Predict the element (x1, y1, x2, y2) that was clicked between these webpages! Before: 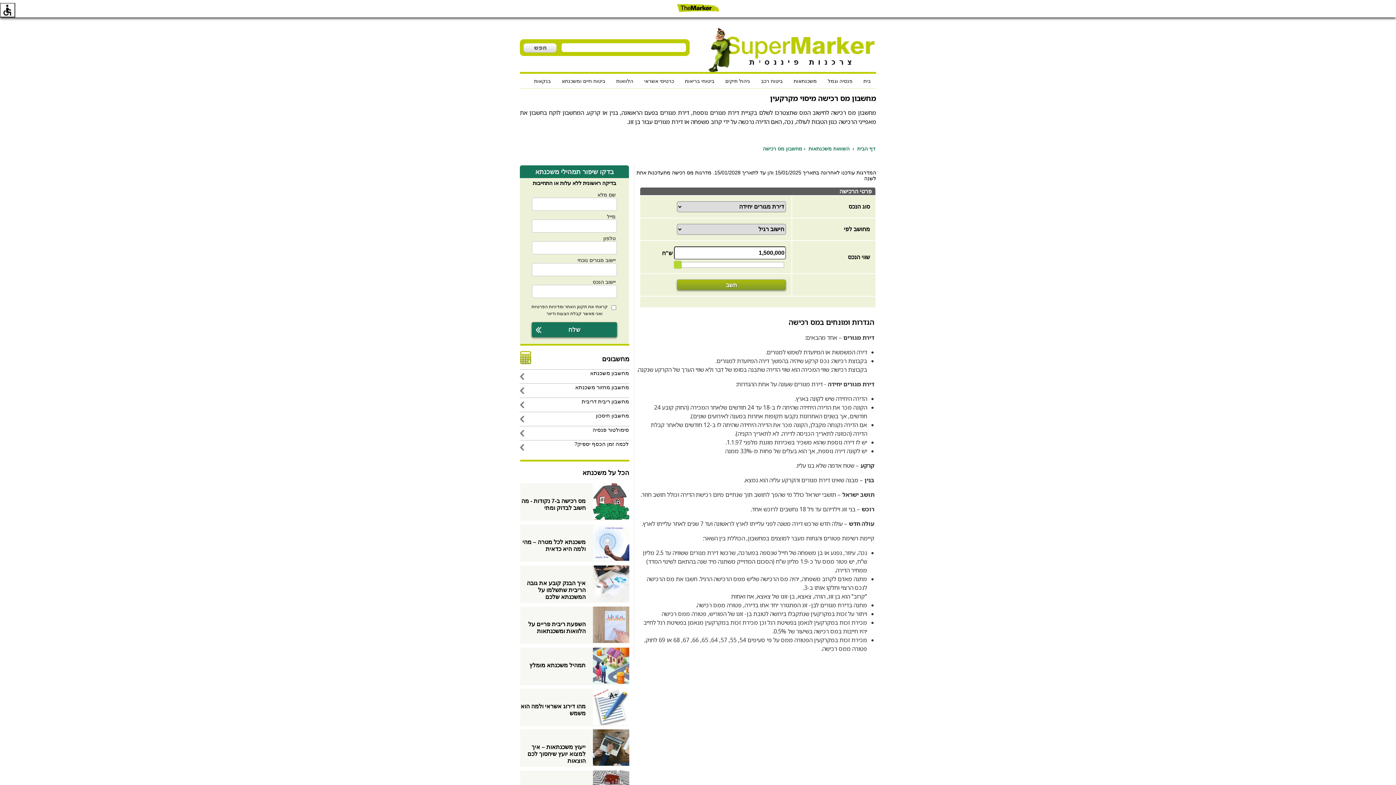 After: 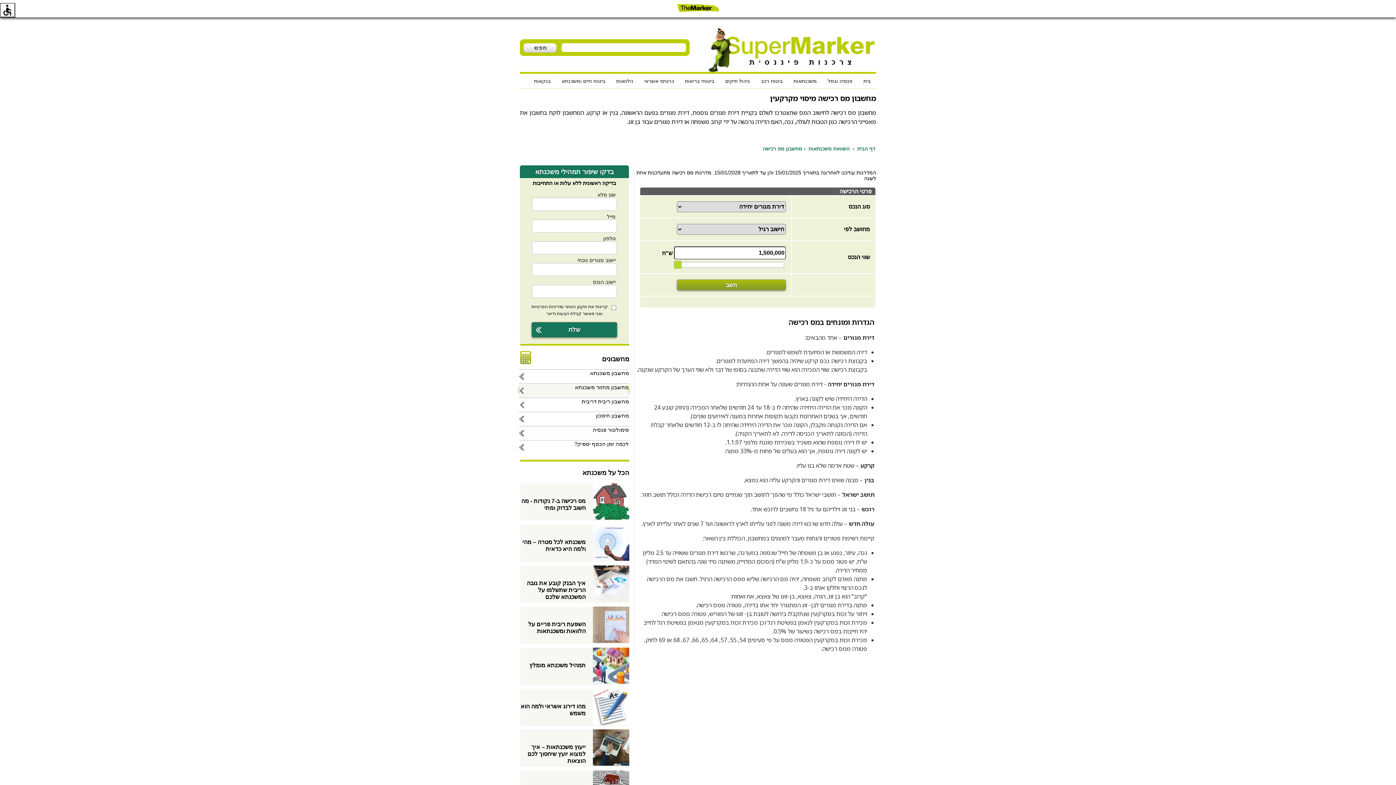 Action: label: מחשבון מחזור משכנתא bbox: (520, 387, 629, 393)